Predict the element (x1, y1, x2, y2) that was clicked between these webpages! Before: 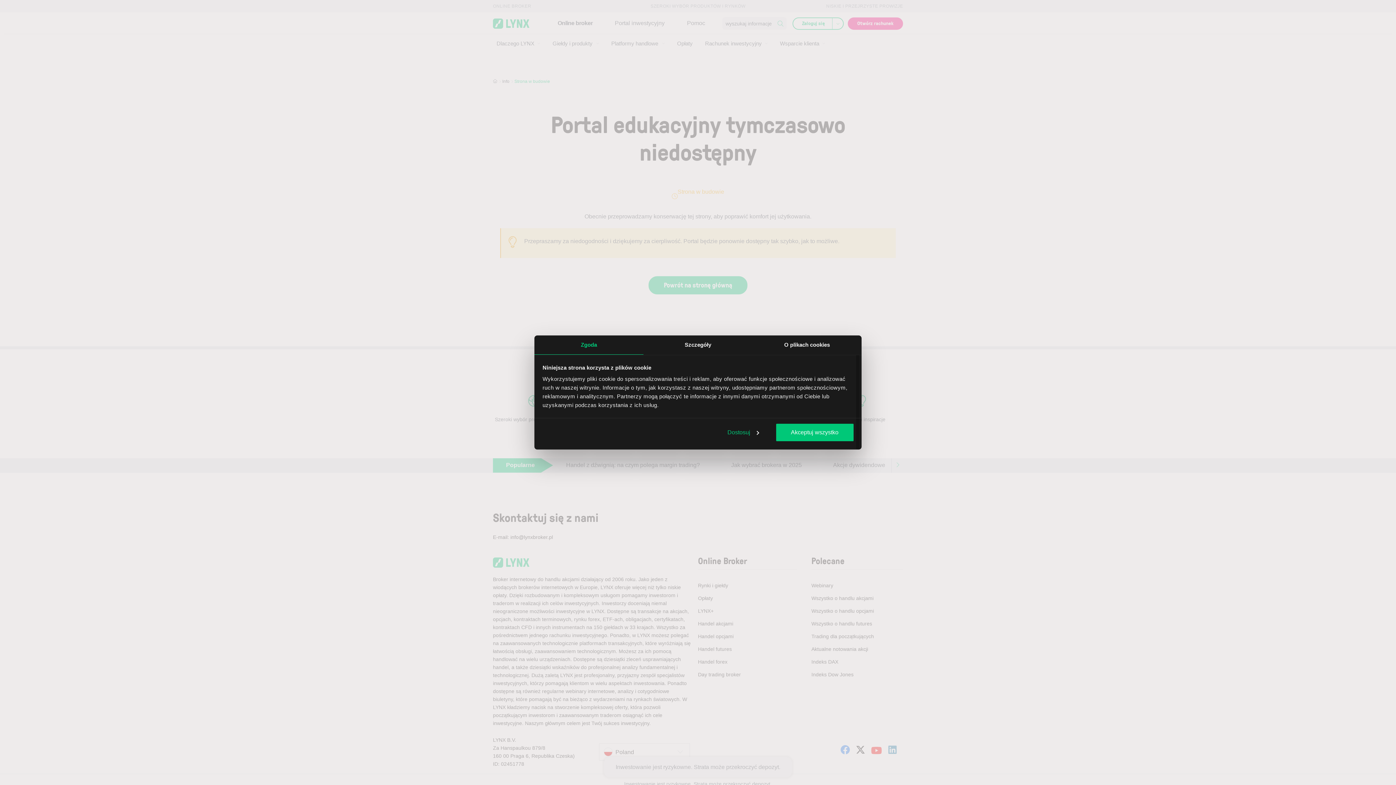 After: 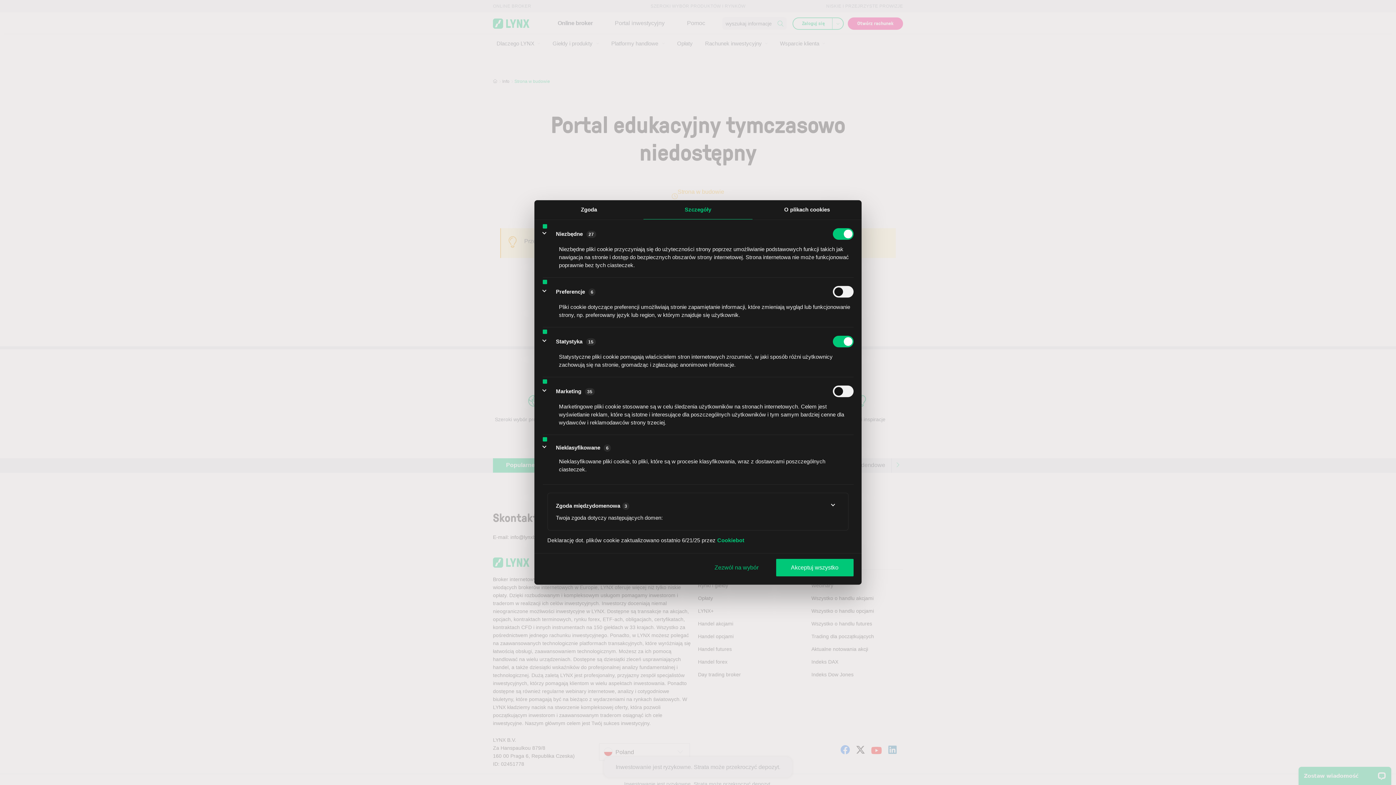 Action: label: Dostosuj bbox: (713, 423, 773, 441)